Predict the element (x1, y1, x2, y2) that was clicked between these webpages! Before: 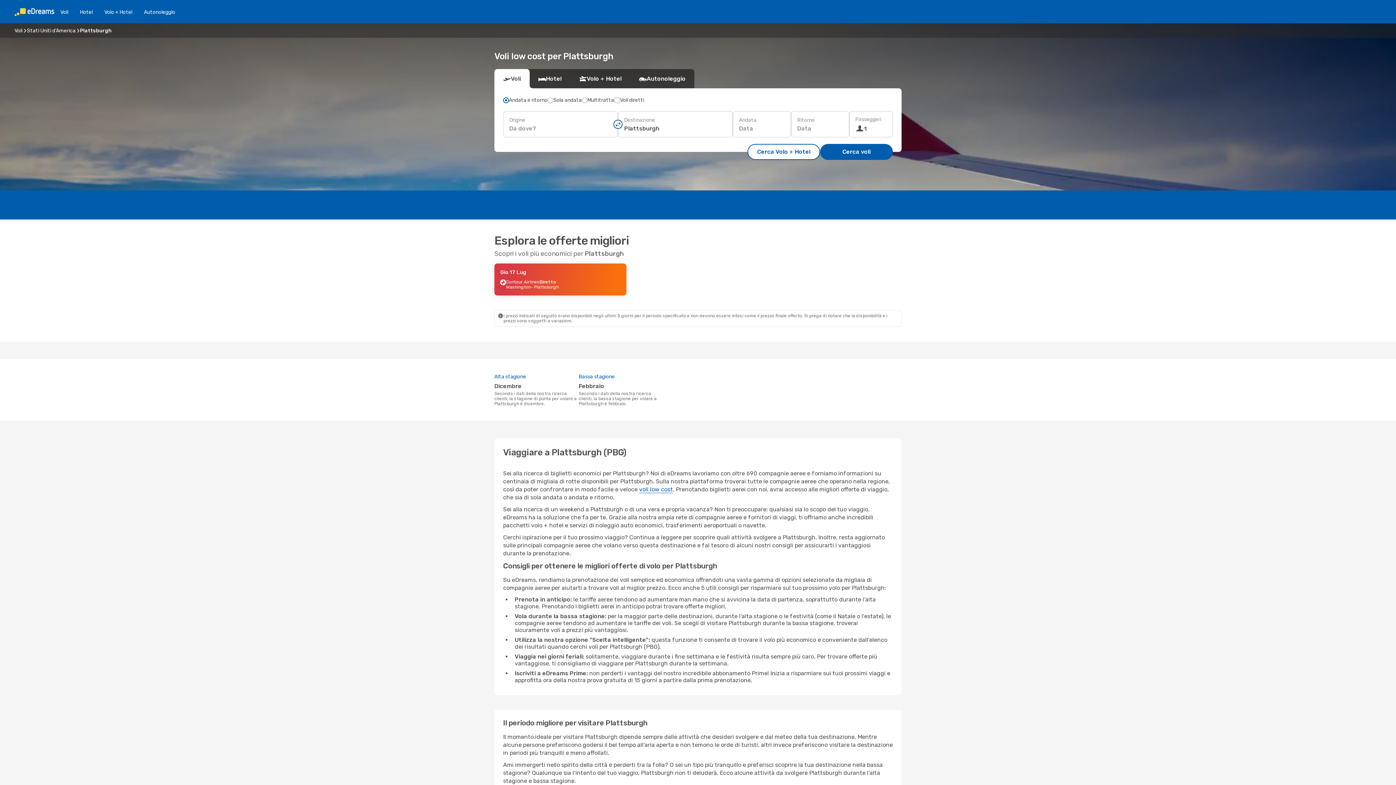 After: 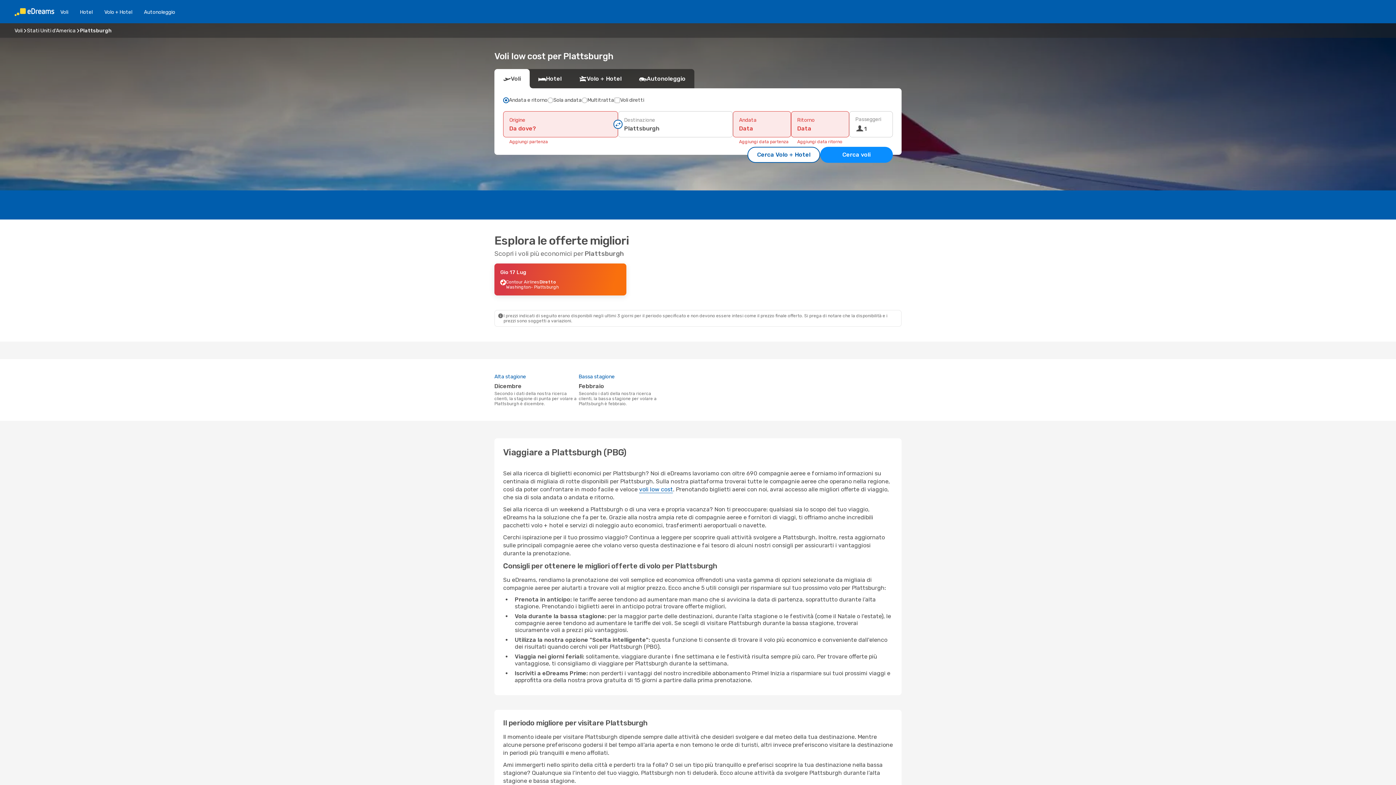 Action: label: Cerca voli bbox: (820, 144, 893, 160)